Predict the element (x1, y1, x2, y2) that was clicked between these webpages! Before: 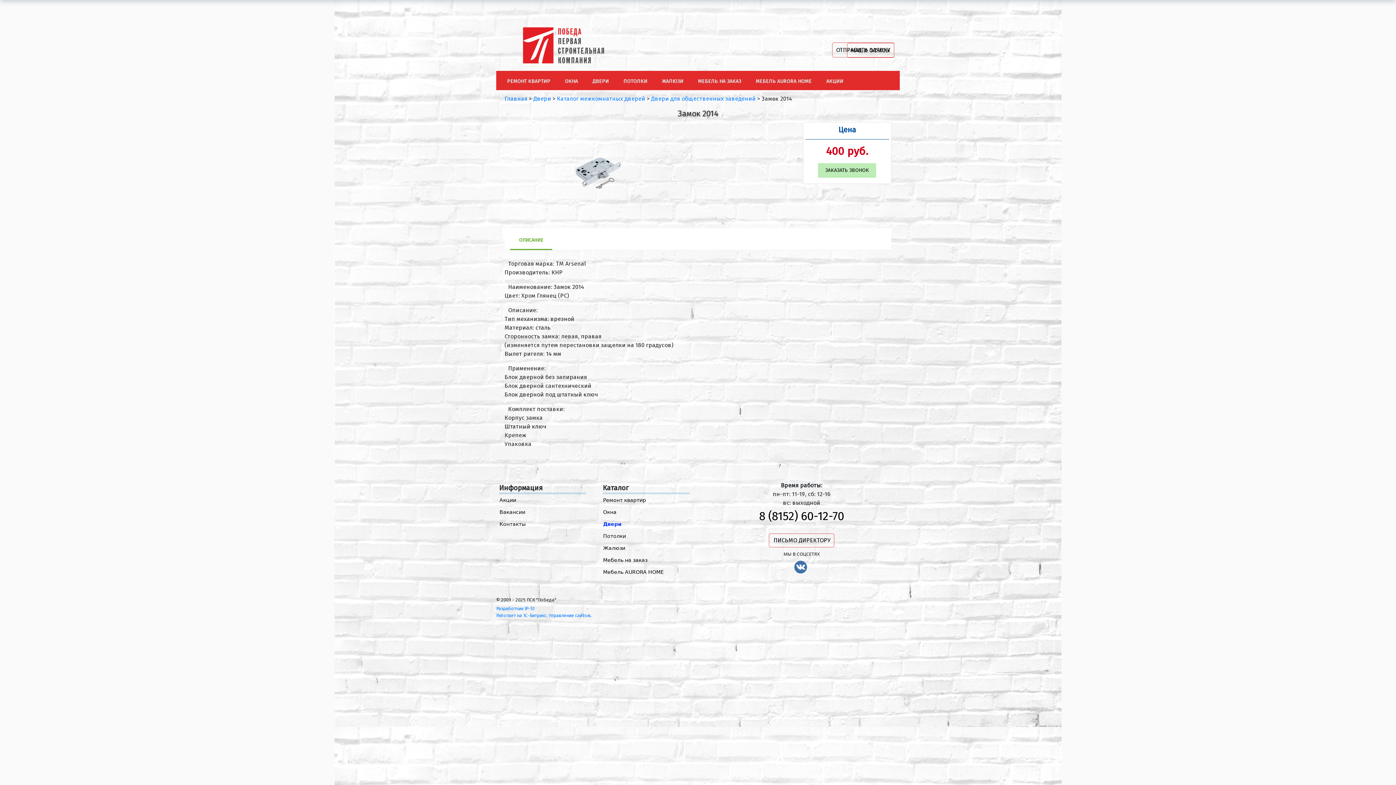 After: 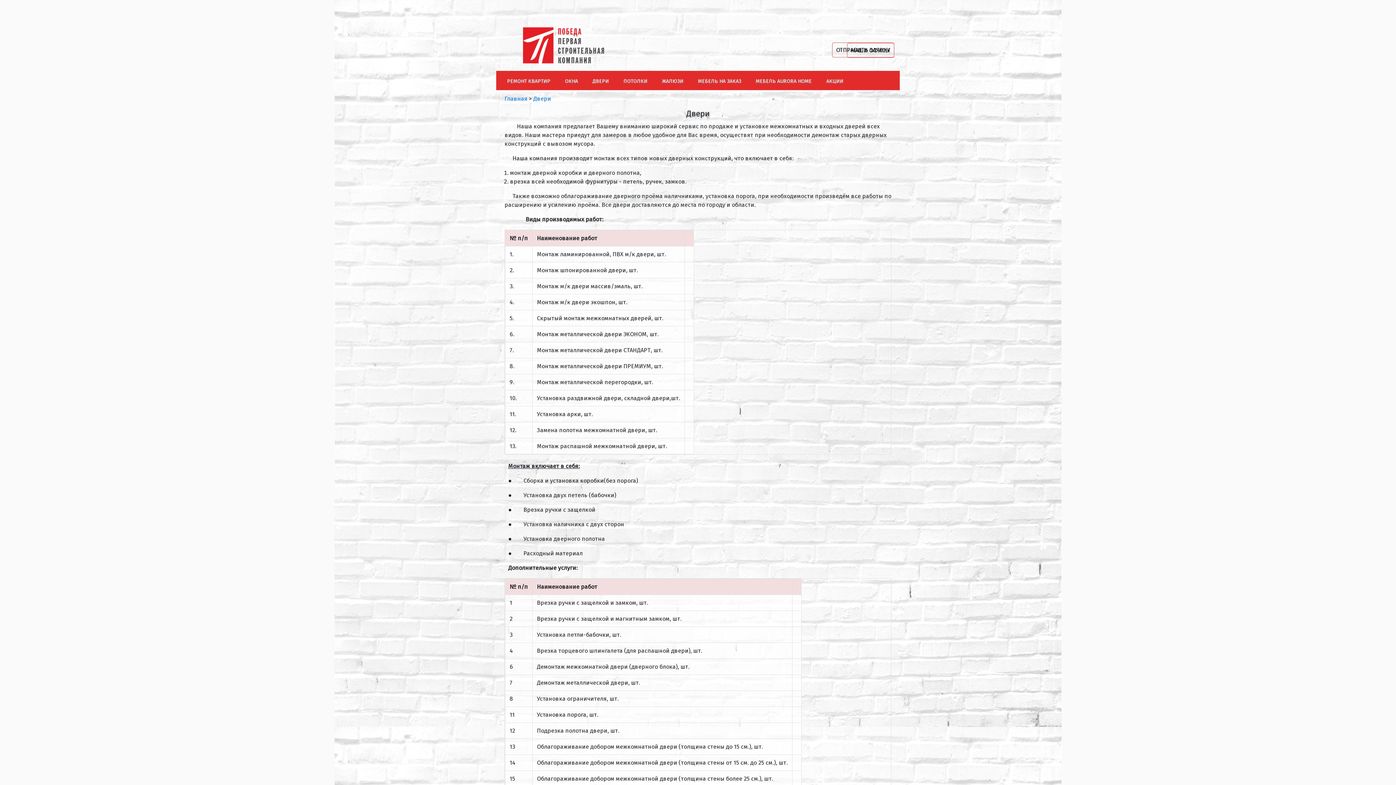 Action: label: ДВЕРИ bbox: (585, 70, 616, 90)